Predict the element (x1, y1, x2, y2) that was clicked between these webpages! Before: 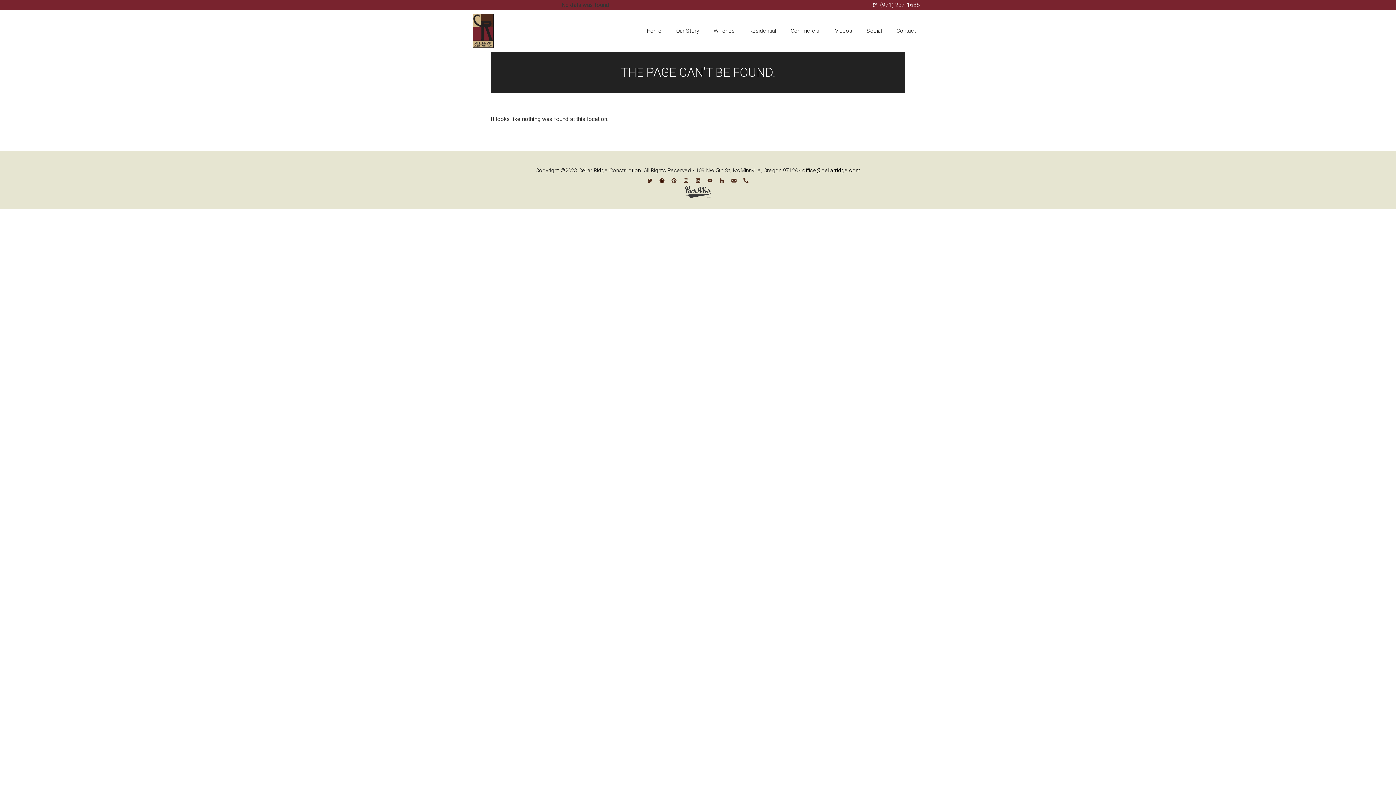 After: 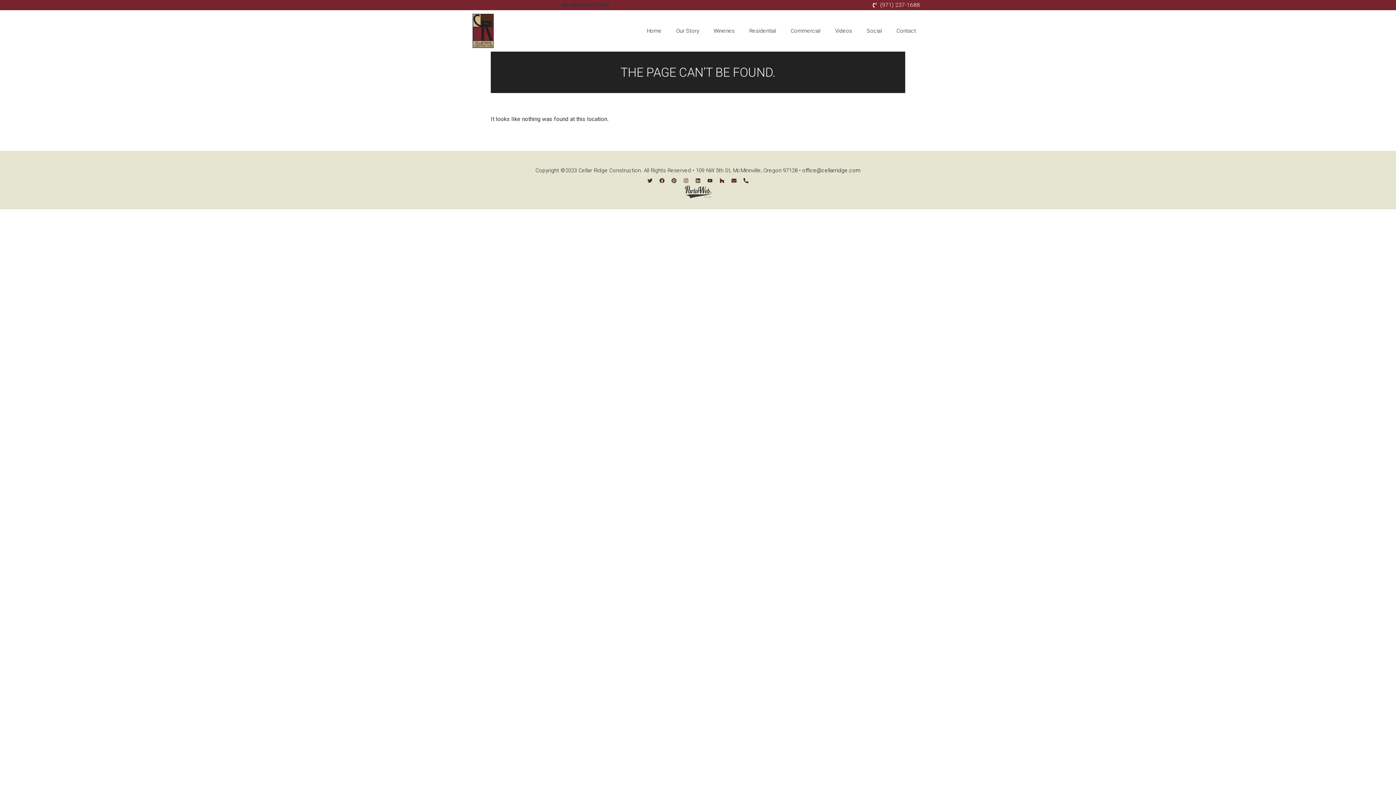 Action: label: office@cellarridge.com bbox: (802, 167, 860, 173)